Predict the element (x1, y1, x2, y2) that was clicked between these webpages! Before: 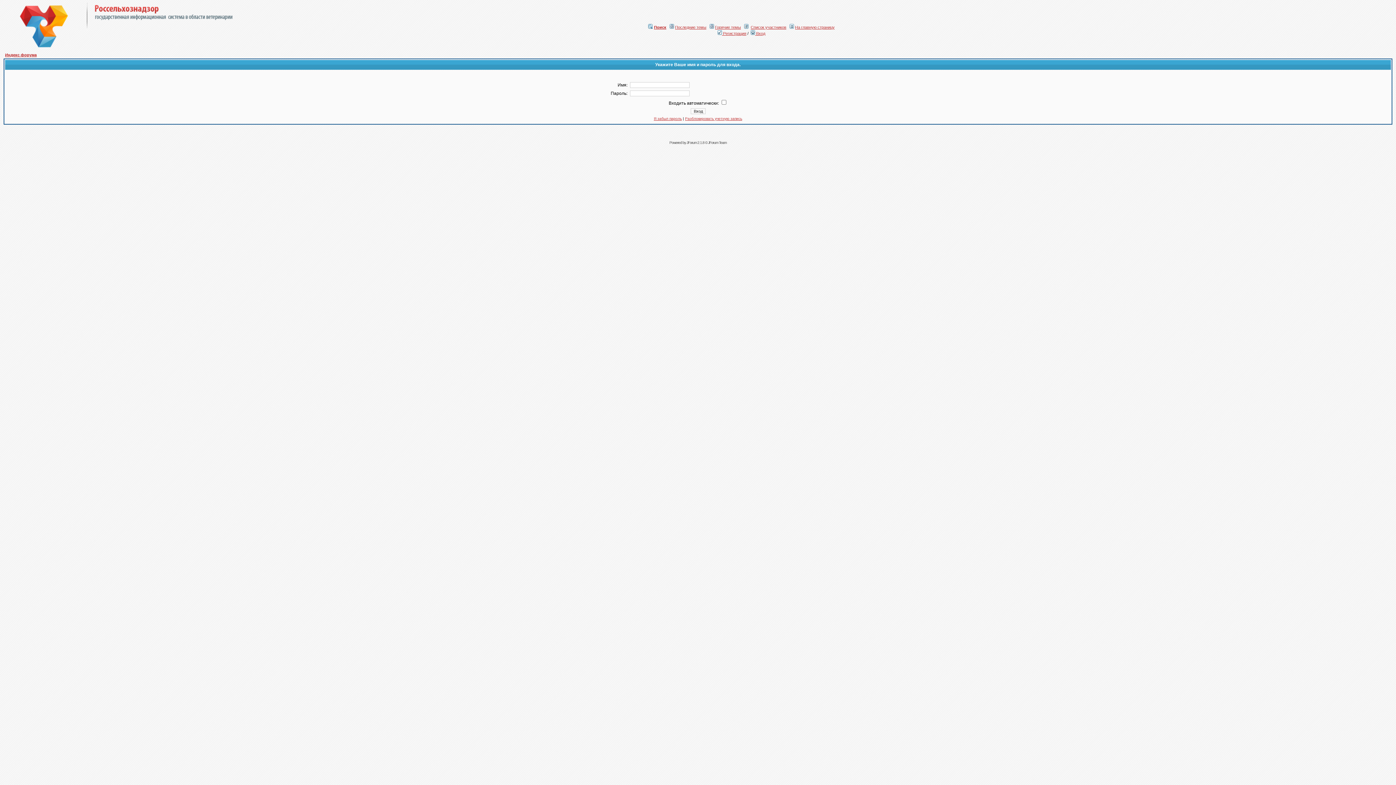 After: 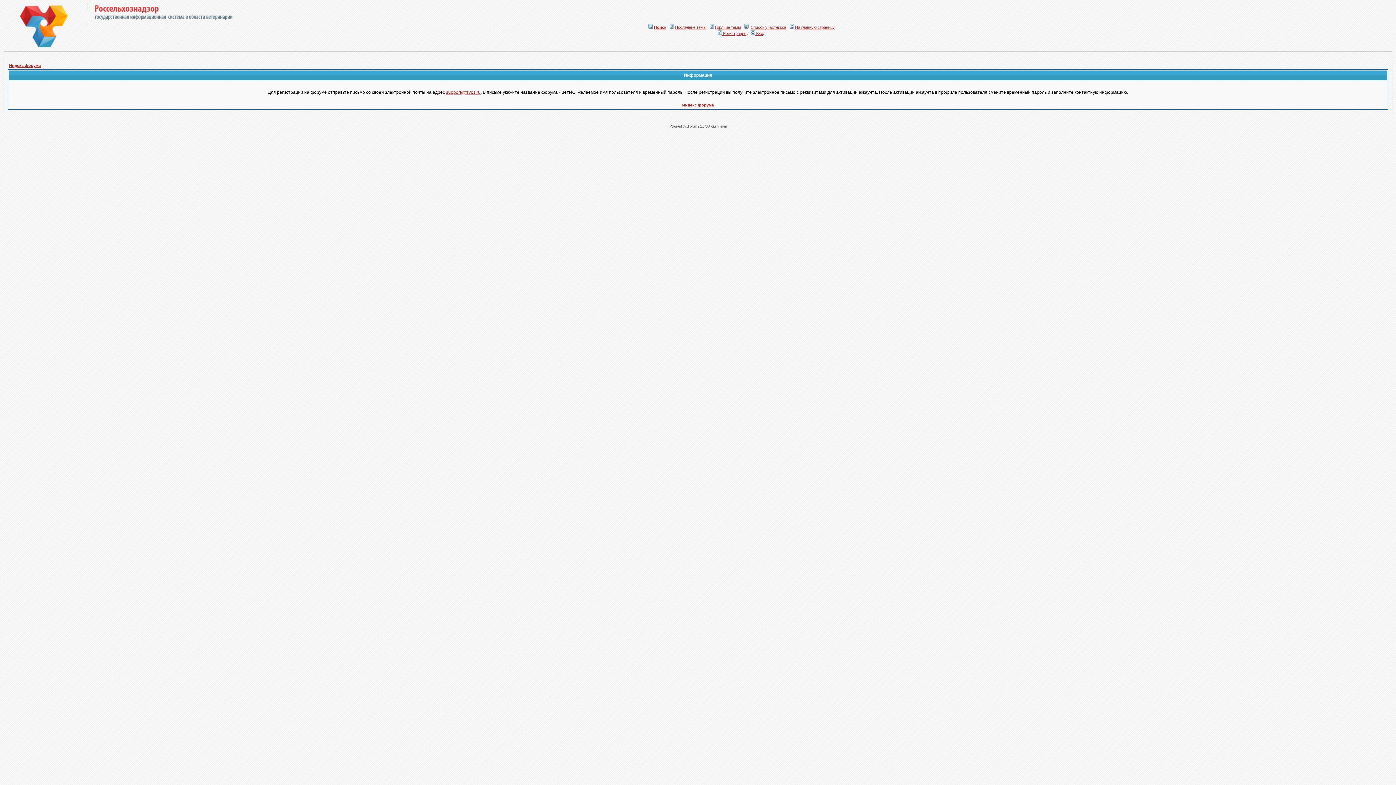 Action: bbox: (717, 31, 746, 35) label:  Регистрация